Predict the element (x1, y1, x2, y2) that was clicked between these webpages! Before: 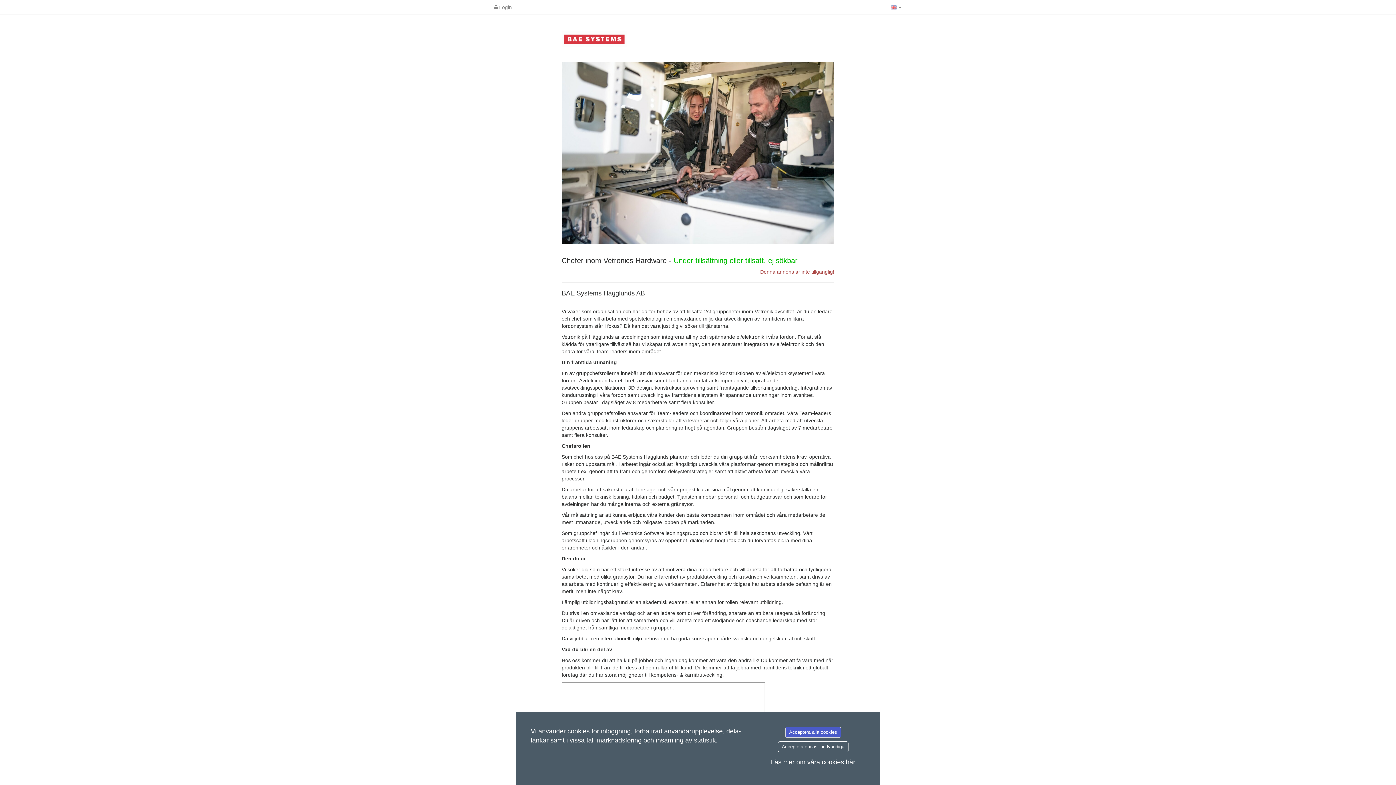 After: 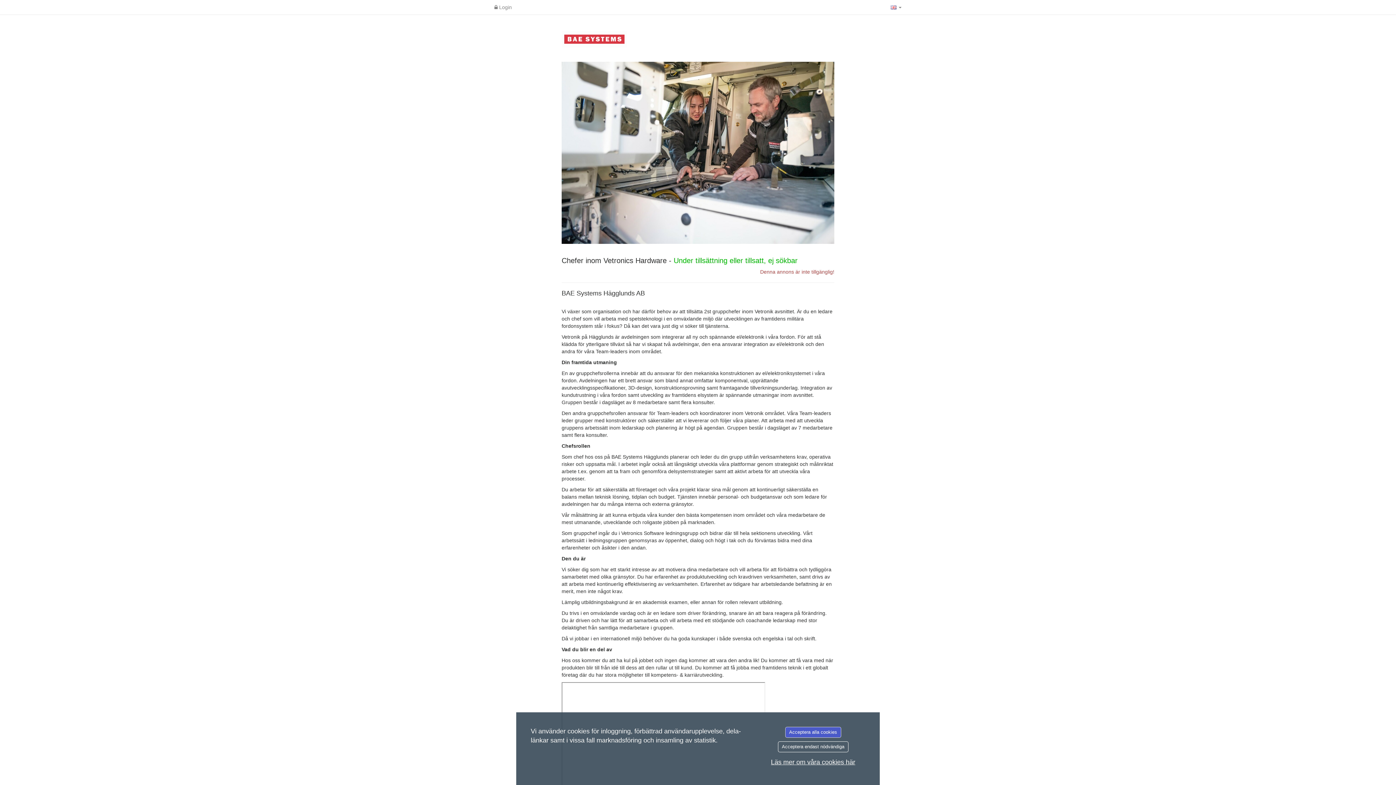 Action: bbox: (771, 758, 855, 766) label: Läs mer om våra cookies här